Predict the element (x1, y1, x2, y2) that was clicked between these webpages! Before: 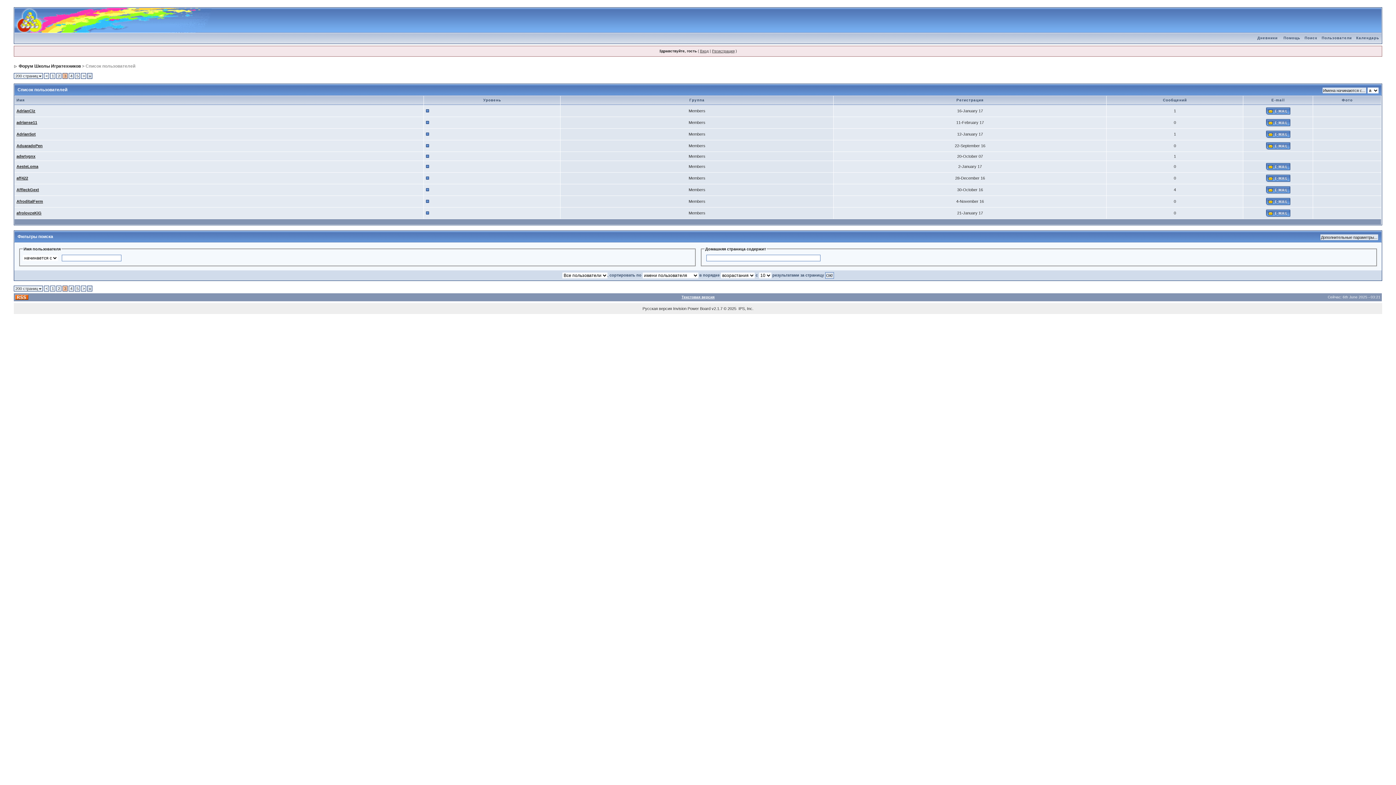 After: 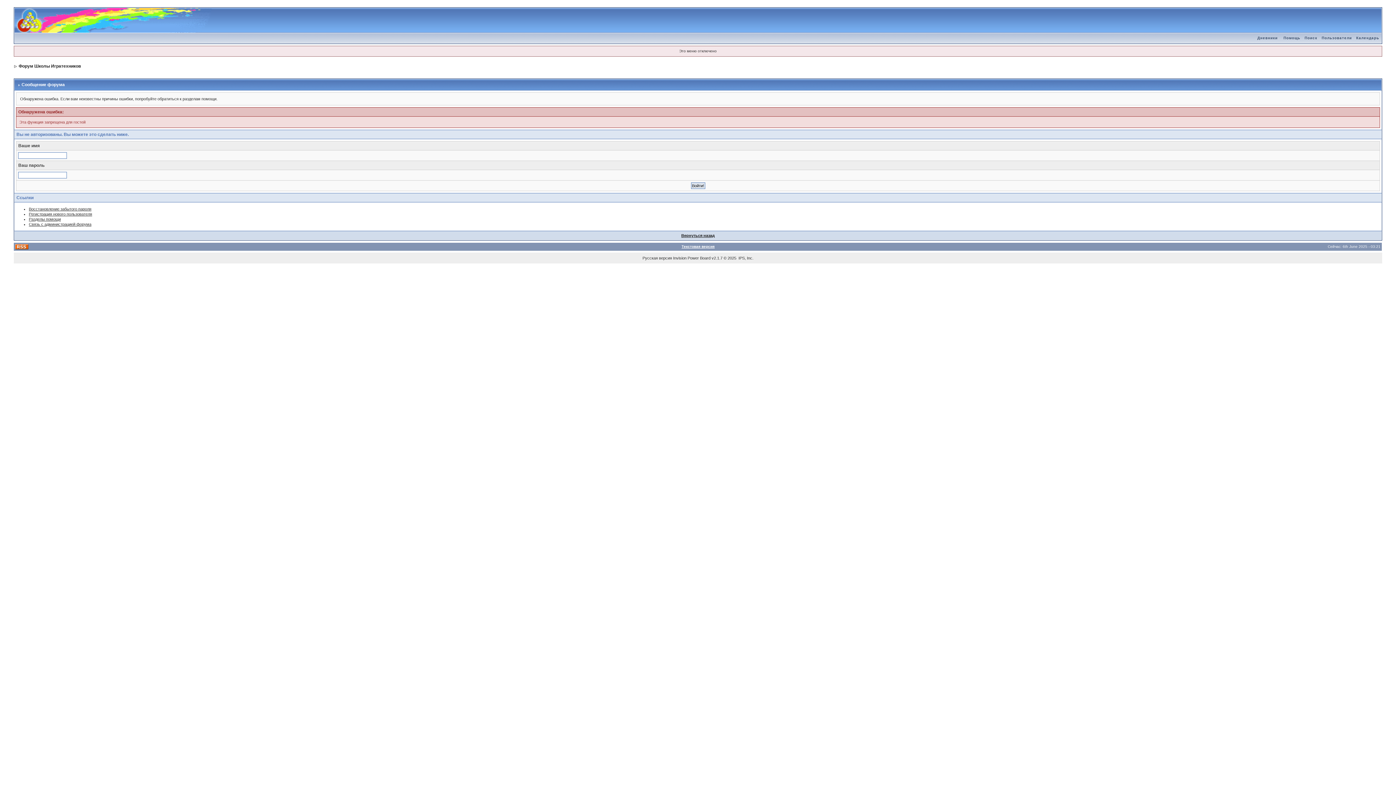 Action: bbox: (1266, 187, 1290, 191)